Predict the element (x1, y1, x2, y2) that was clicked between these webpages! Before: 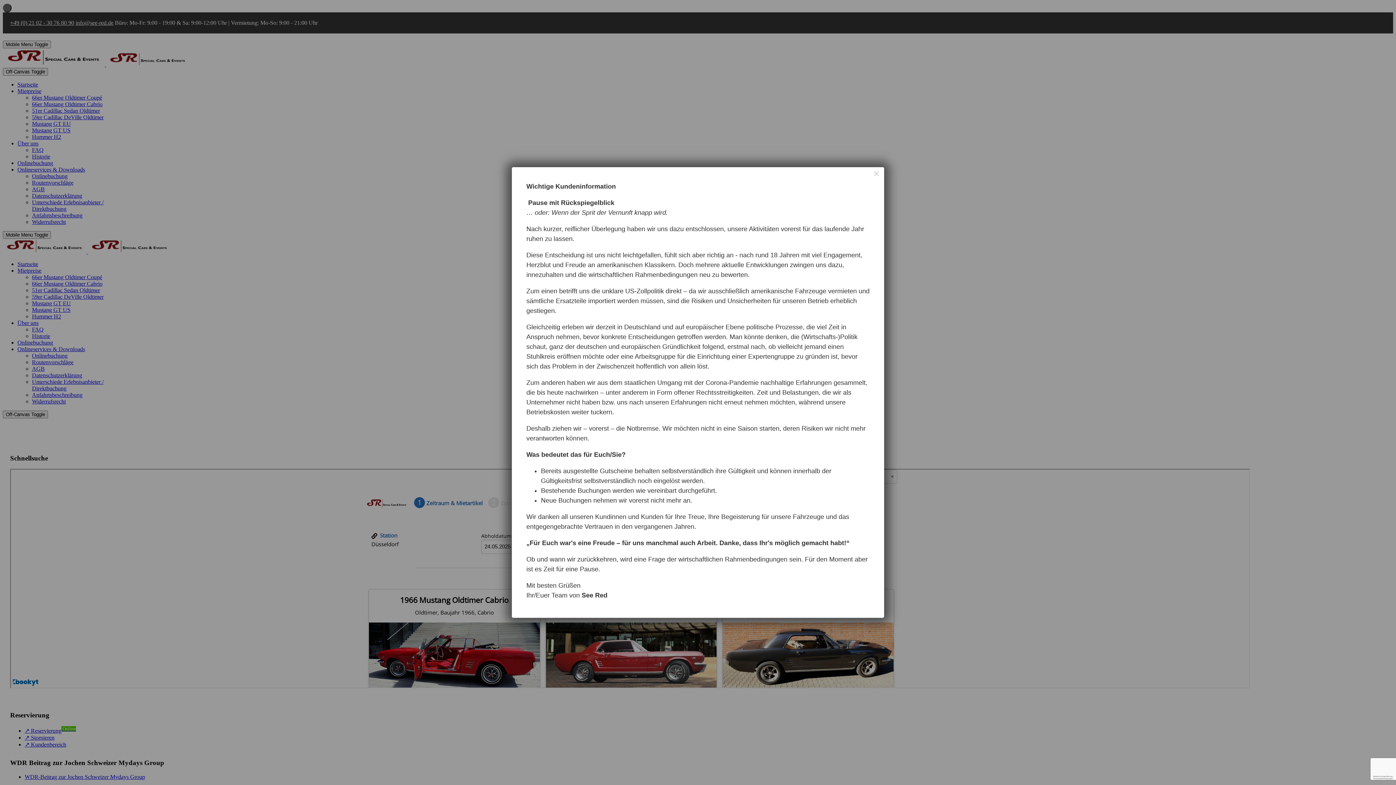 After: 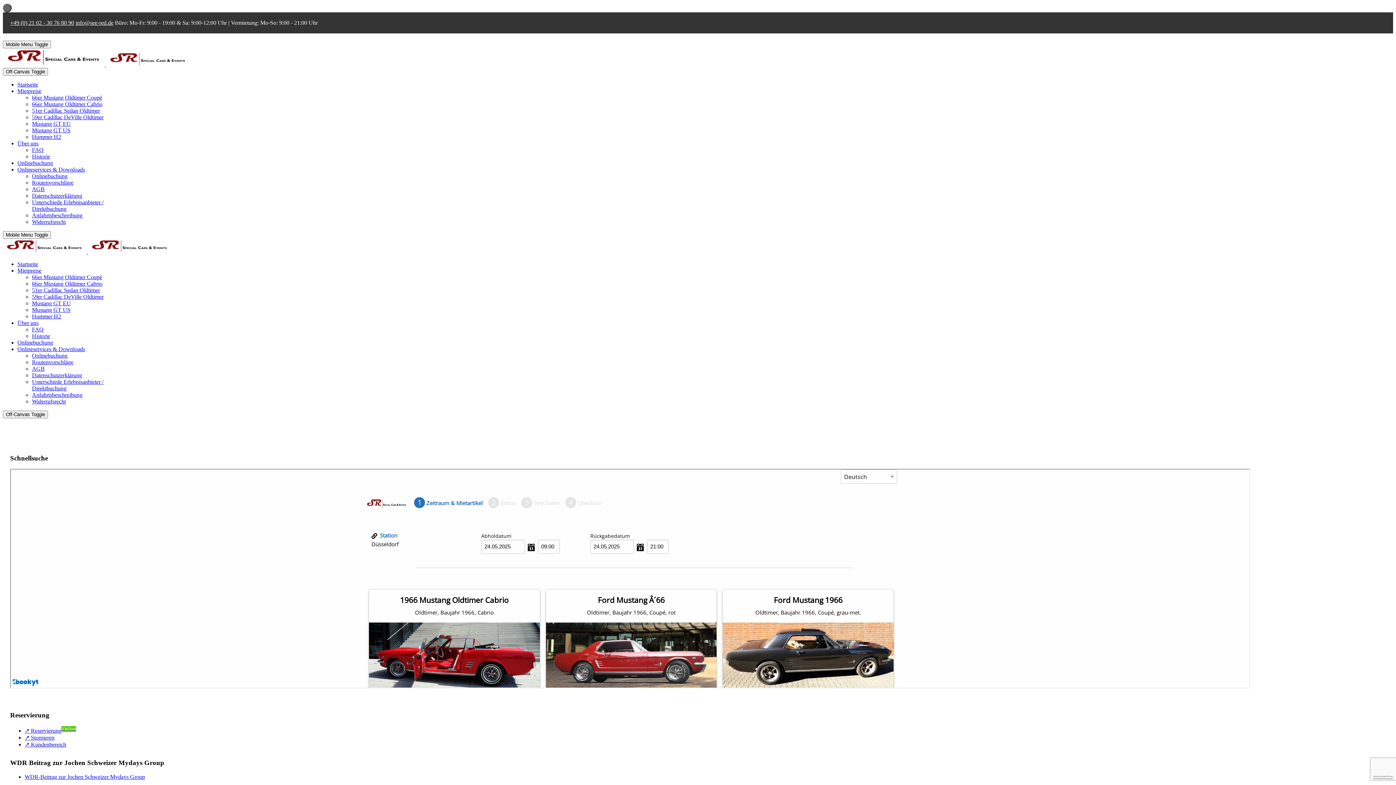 Action: label: Close bbox: (869, 167, 884, 180)